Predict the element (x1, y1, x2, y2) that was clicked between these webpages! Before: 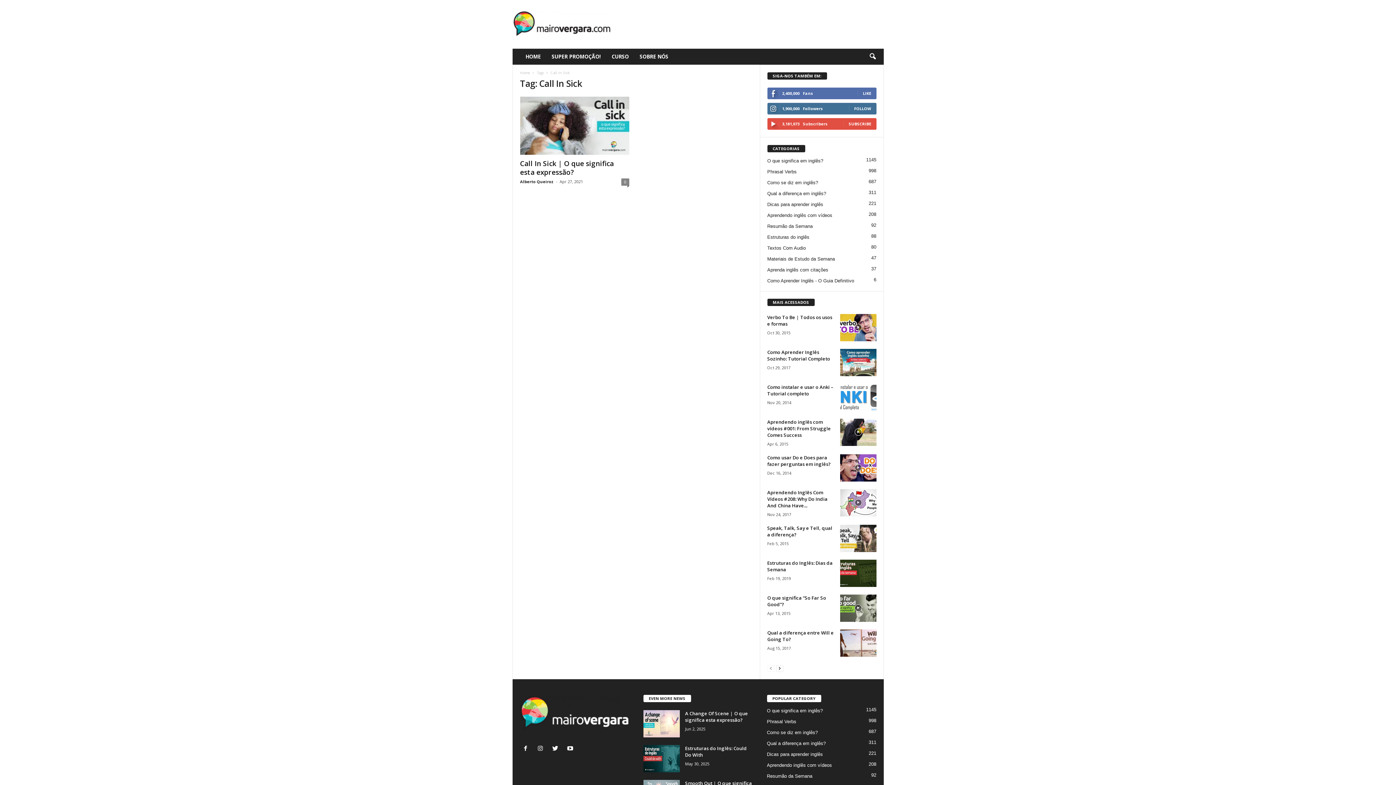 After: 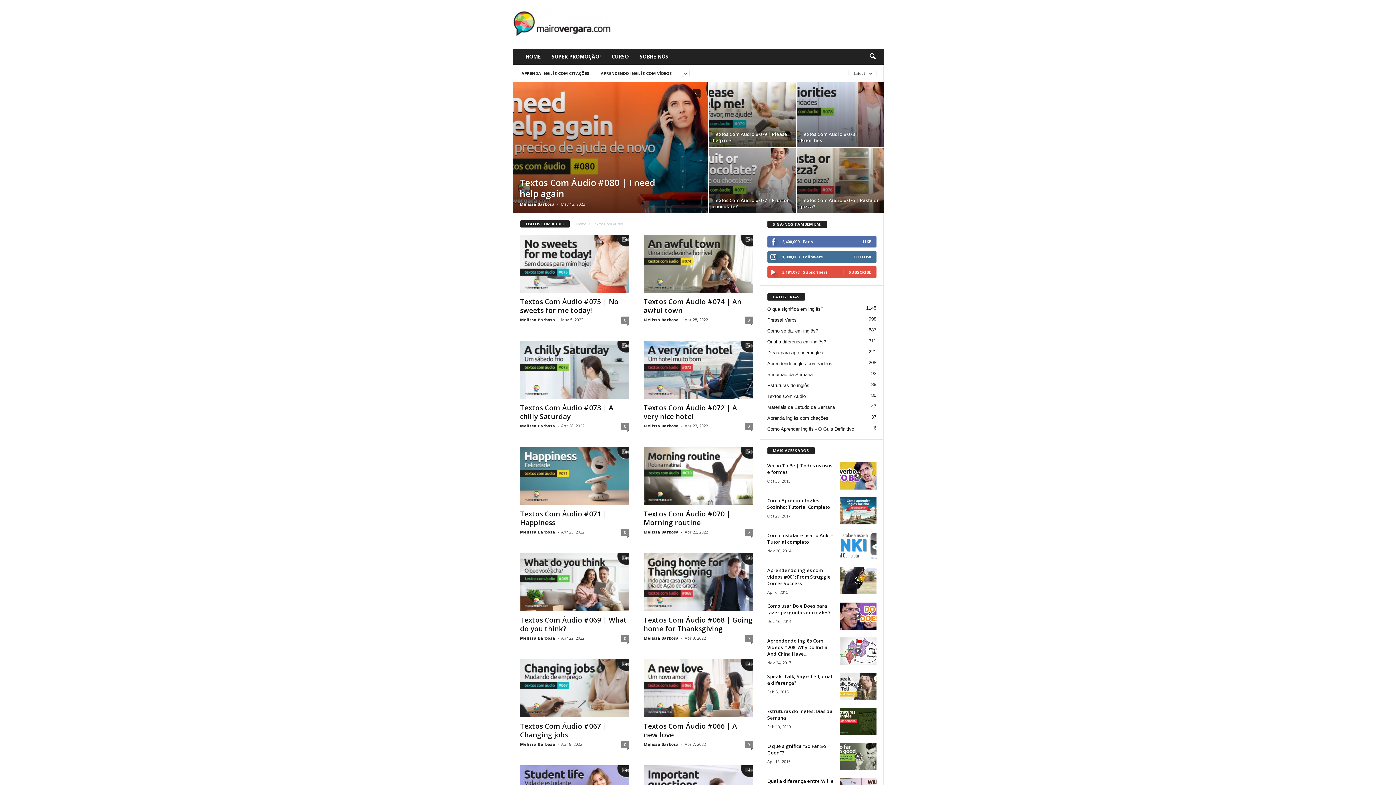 Action: label: Textos Com Audio
80 bbox: (767, 245, 806, 250)